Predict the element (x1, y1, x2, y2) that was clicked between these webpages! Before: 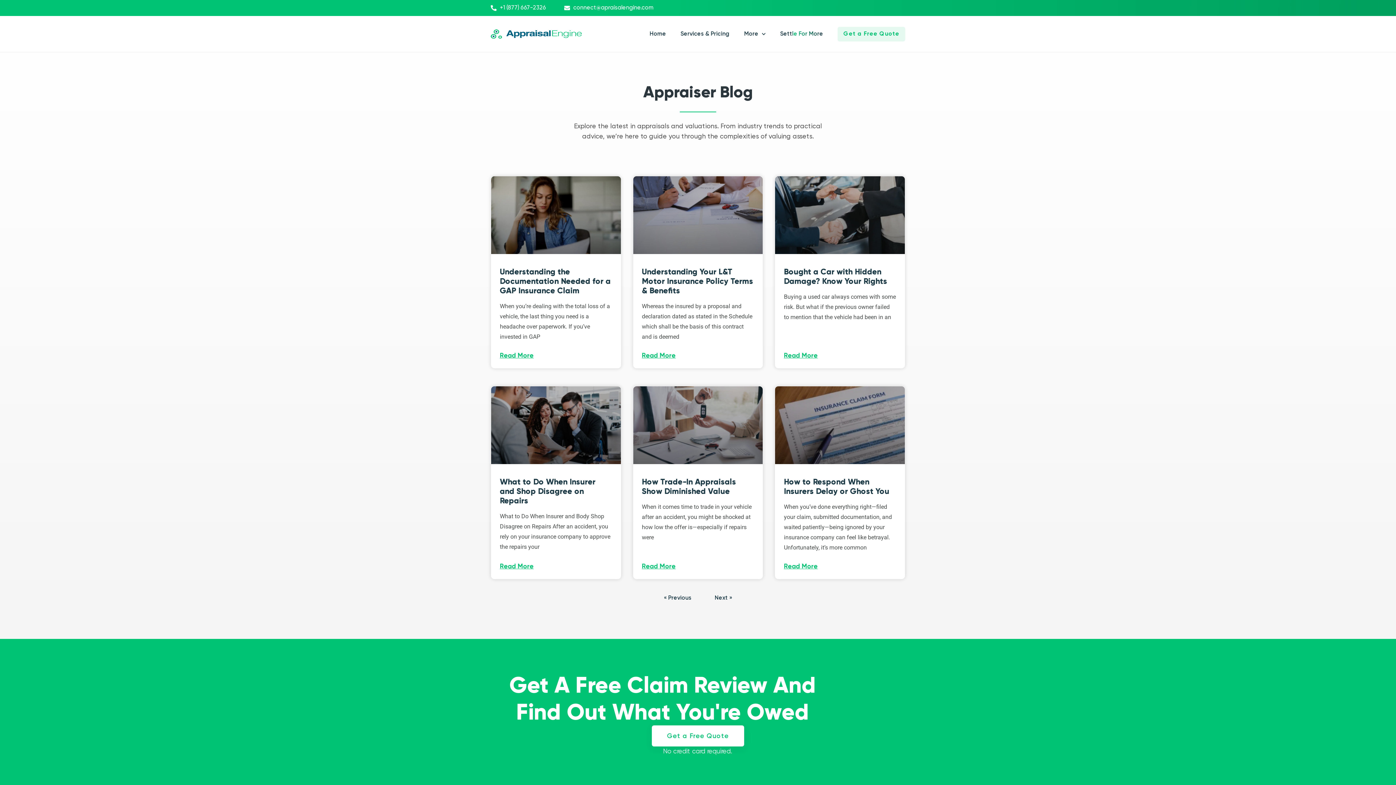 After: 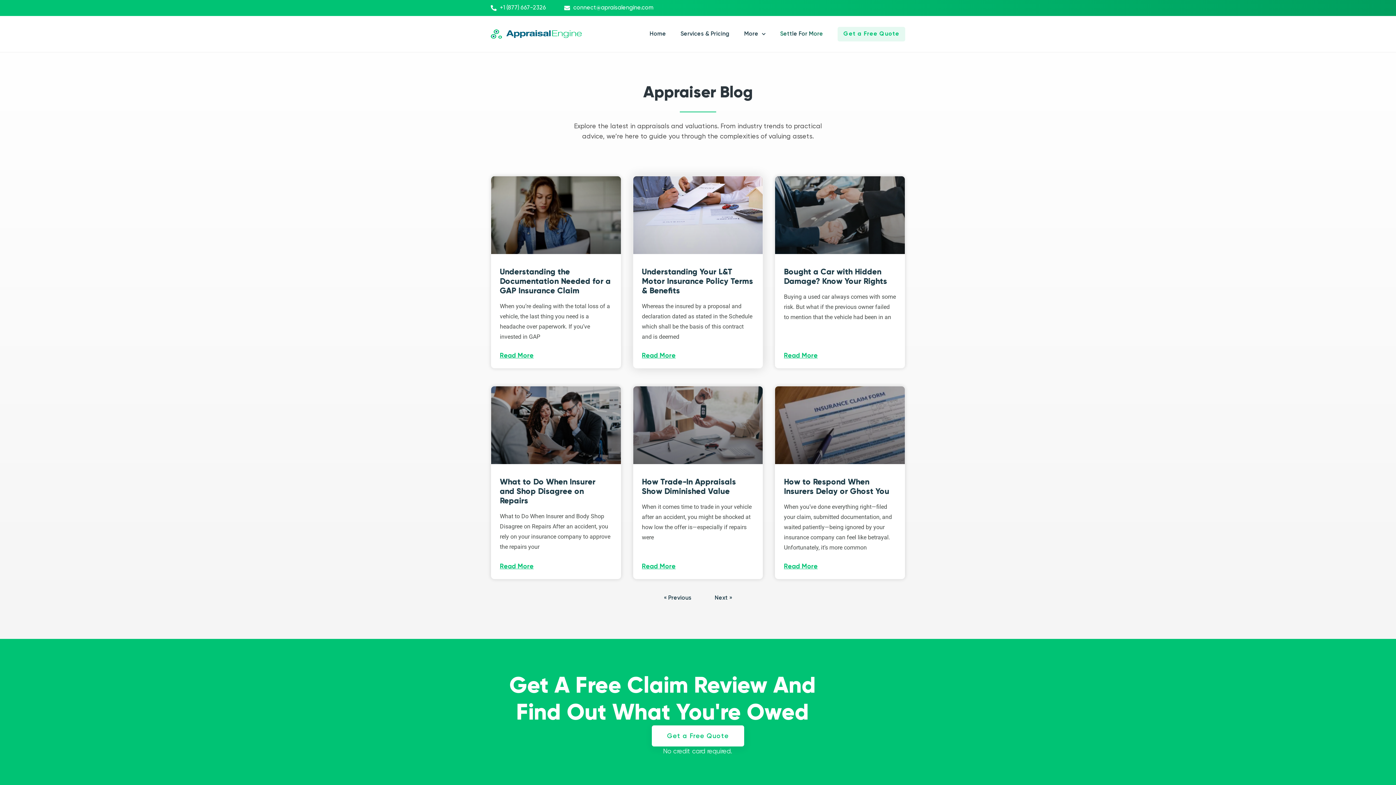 Action: bbox: (633, 176, 763, 254)